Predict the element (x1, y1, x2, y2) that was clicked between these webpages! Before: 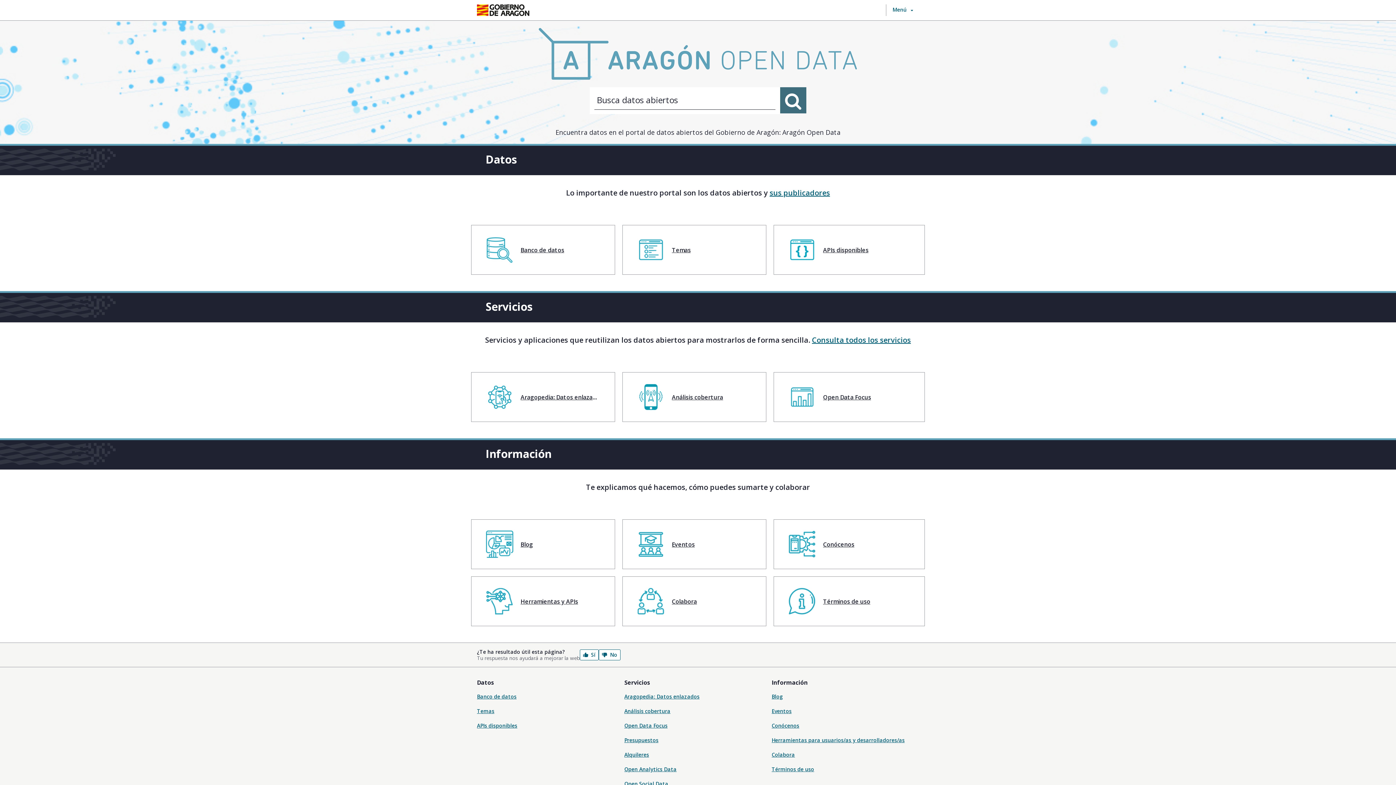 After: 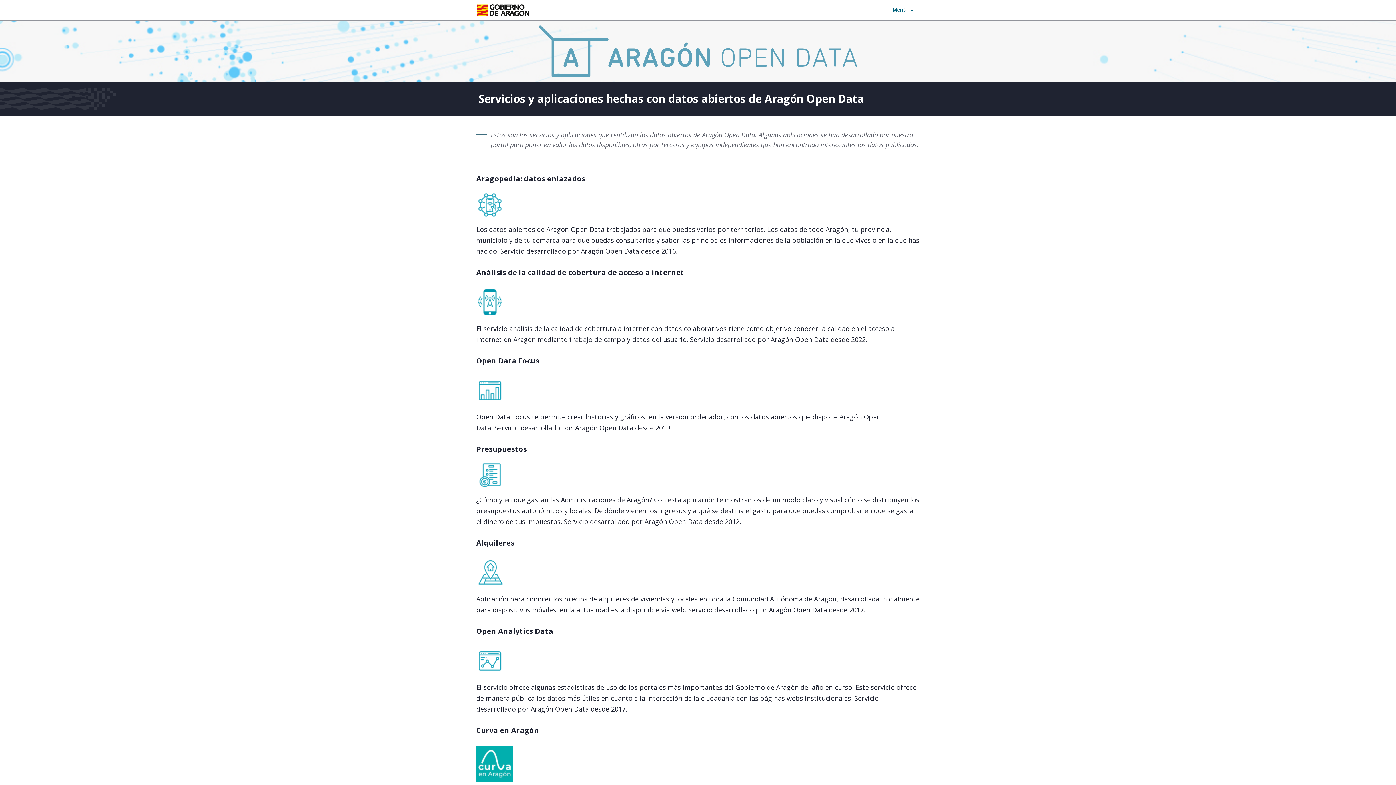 Action: bbox: (812, 335, 911, 345) label: Consulta todos los servicios